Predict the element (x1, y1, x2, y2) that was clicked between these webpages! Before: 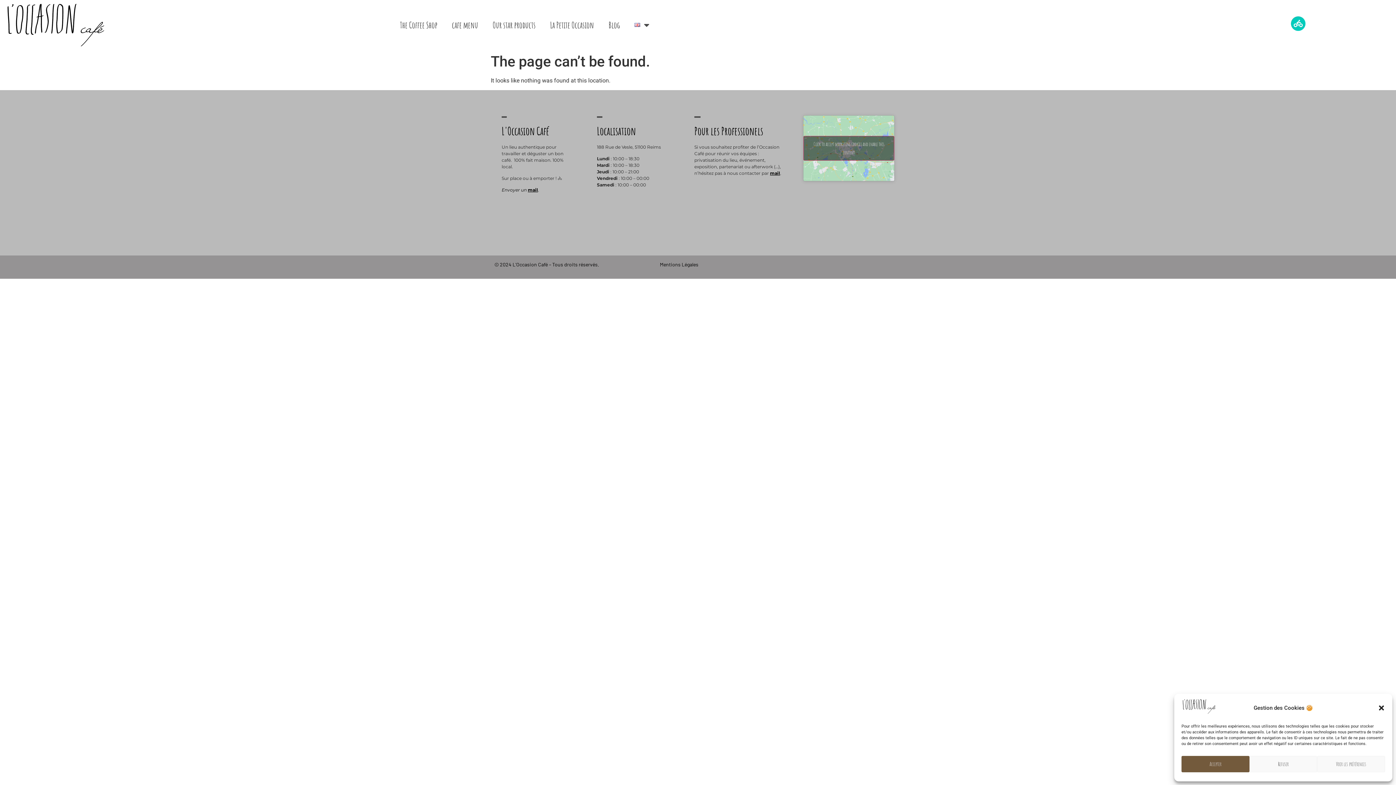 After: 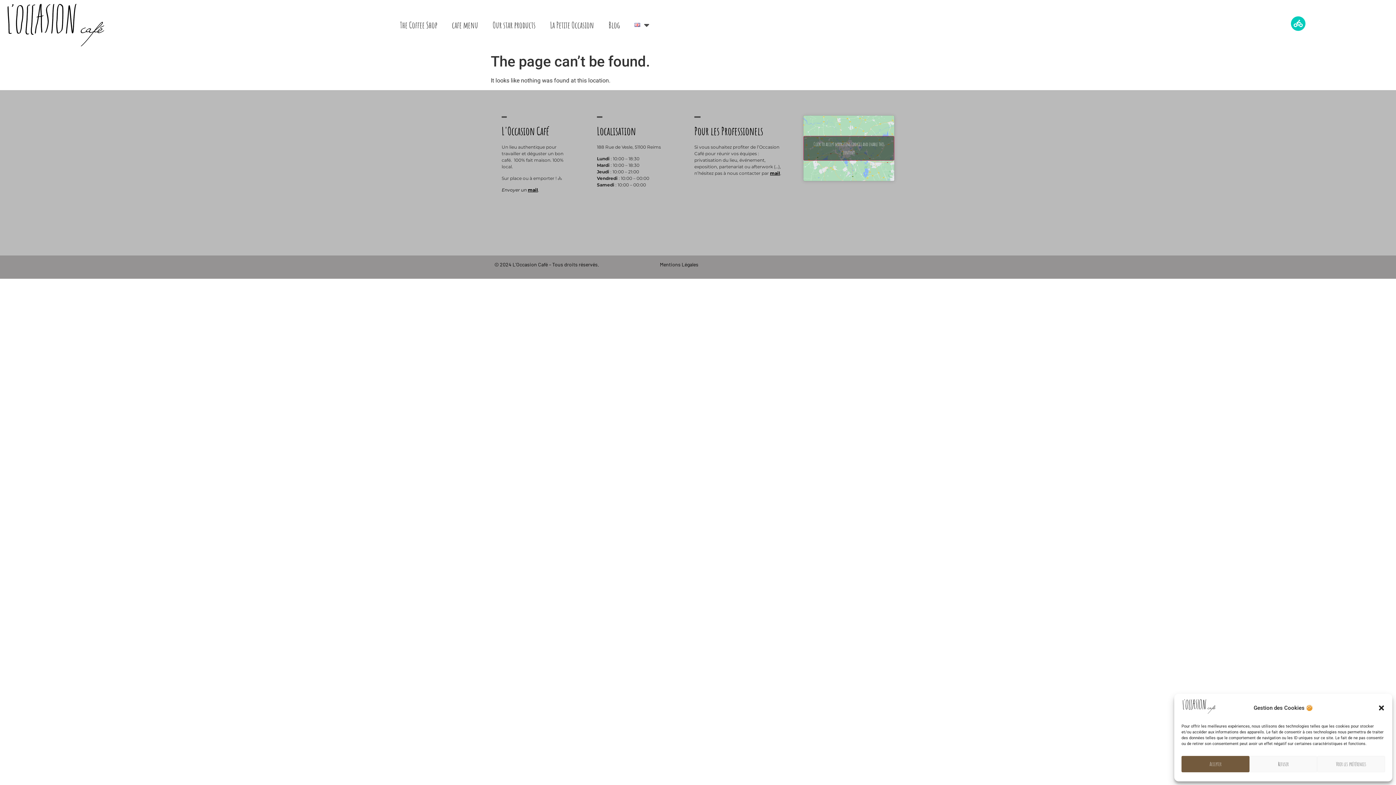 Action: label: mail bbox: (528, 187, 538, 192)